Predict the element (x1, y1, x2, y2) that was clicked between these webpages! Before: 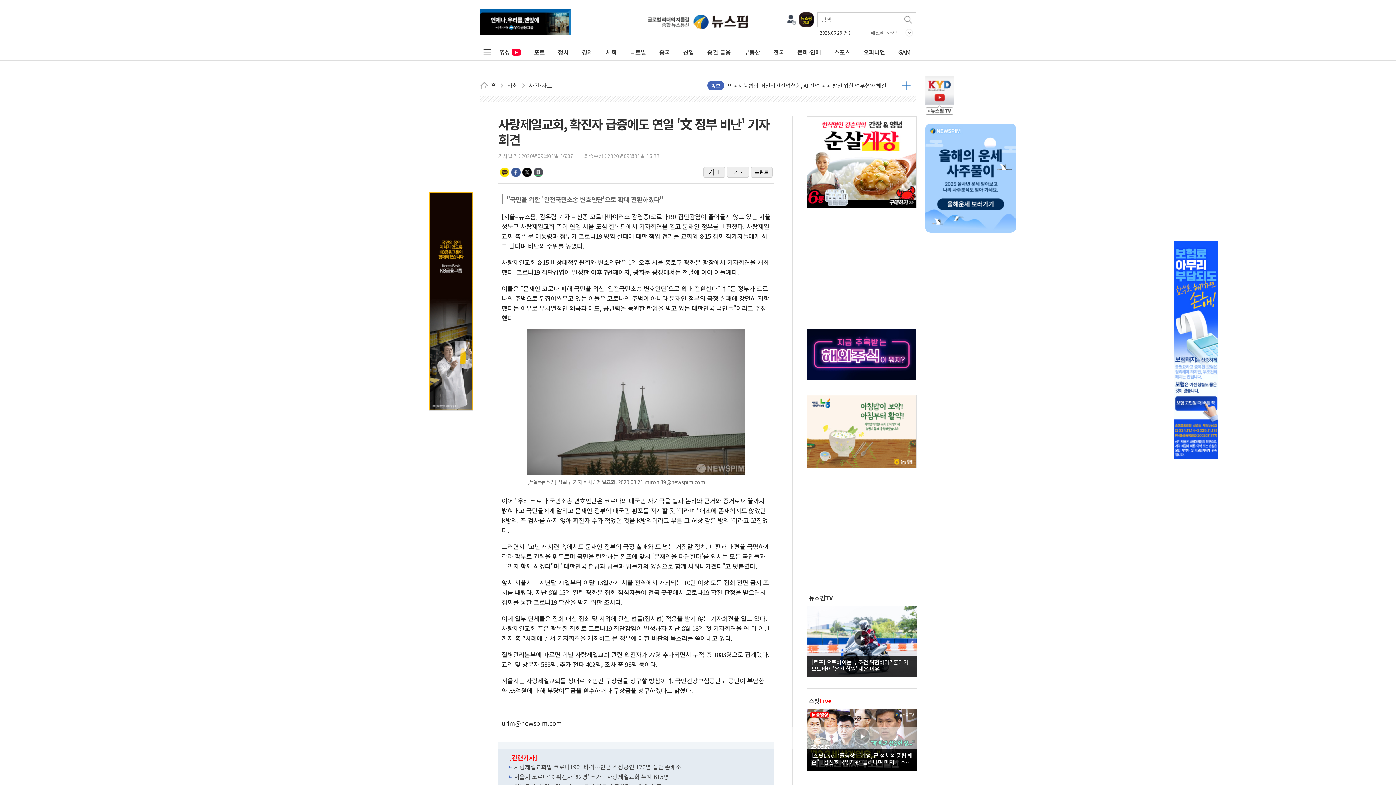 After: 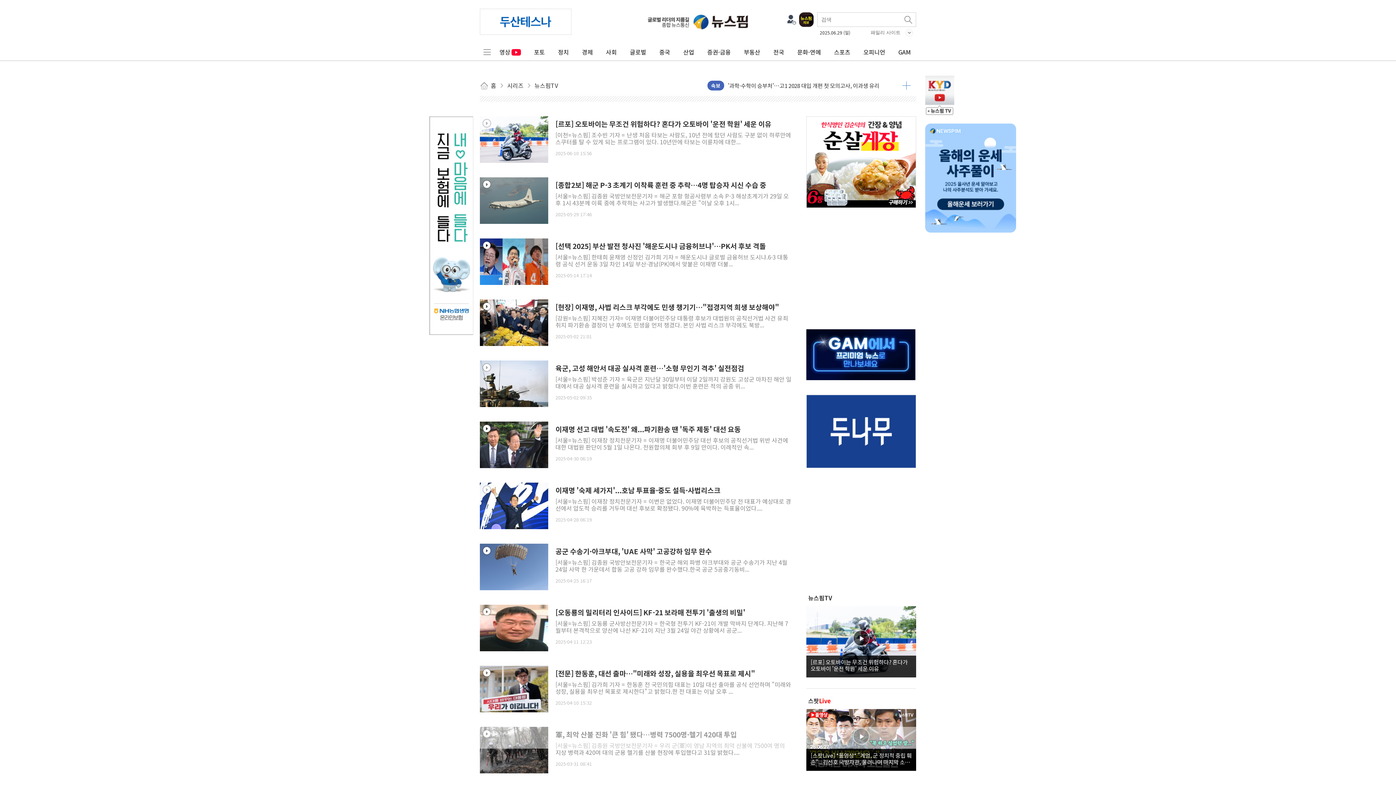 Action: bbox: (809, 593, 833, 602) label: 뉴스핌TV